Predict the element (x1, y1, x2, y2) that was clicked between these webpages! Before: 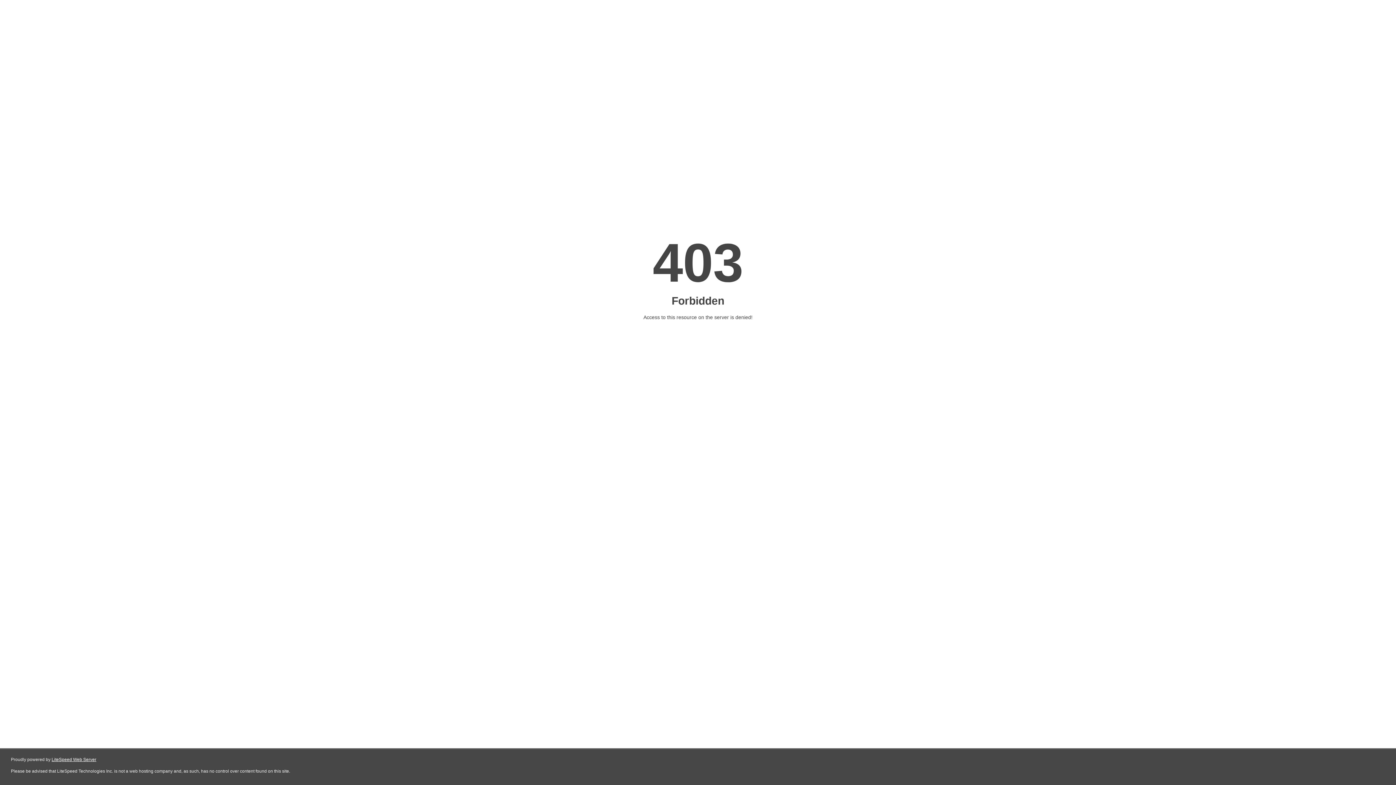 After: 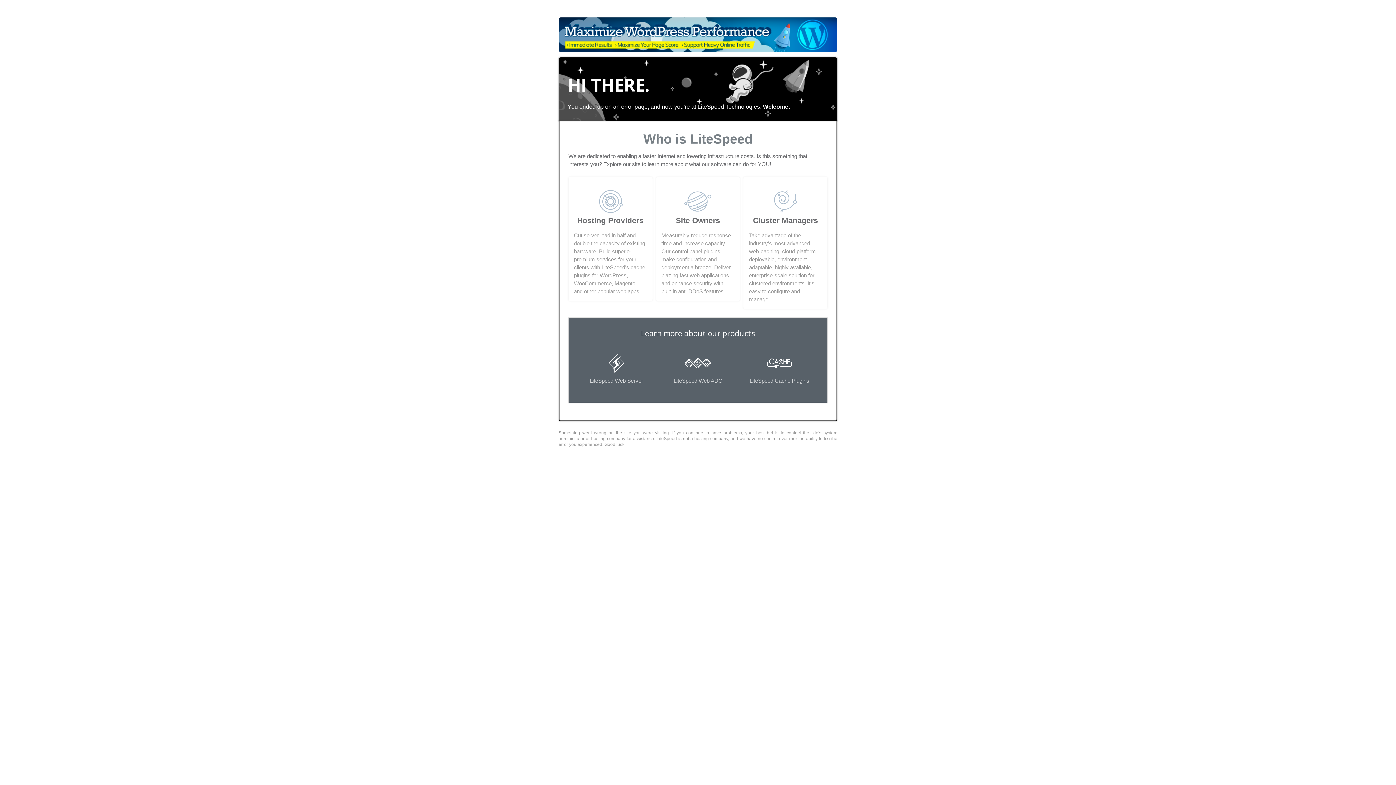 Action: label: LiteSpeed Web Server bbox: (51, 757, 96, 762)